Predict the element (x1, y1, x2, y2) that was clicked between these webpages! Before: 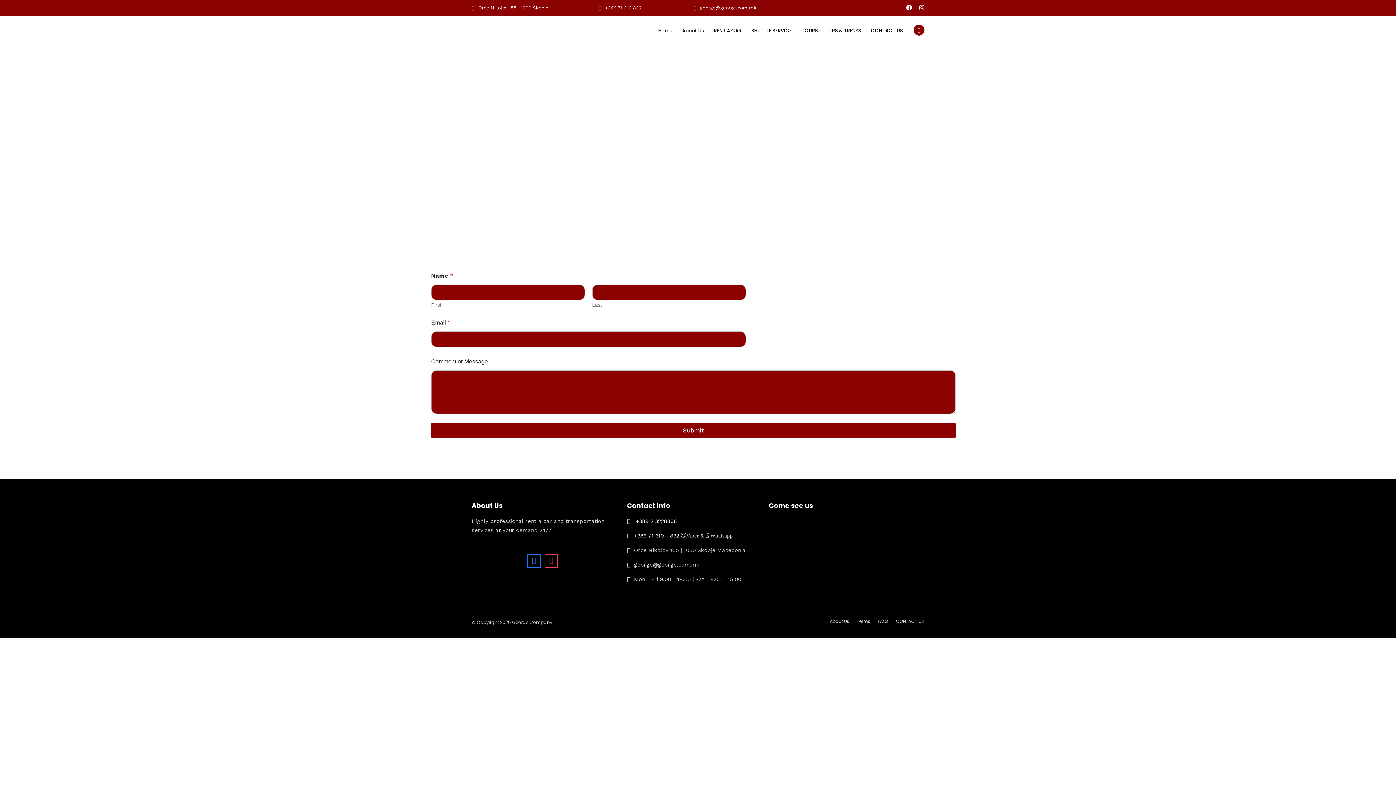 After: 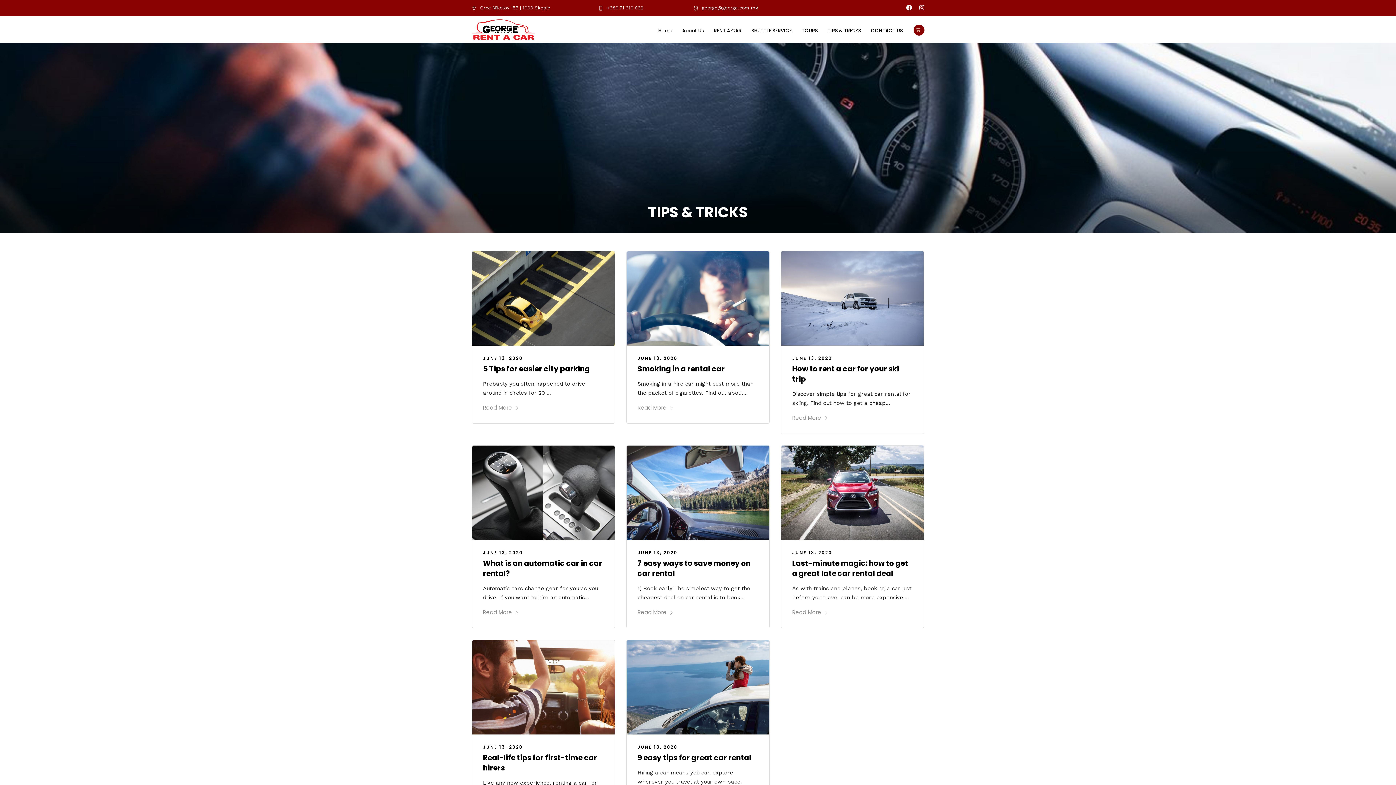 Action: bbox: (827, 16, 867, 45) label: TIPS & TRICKS